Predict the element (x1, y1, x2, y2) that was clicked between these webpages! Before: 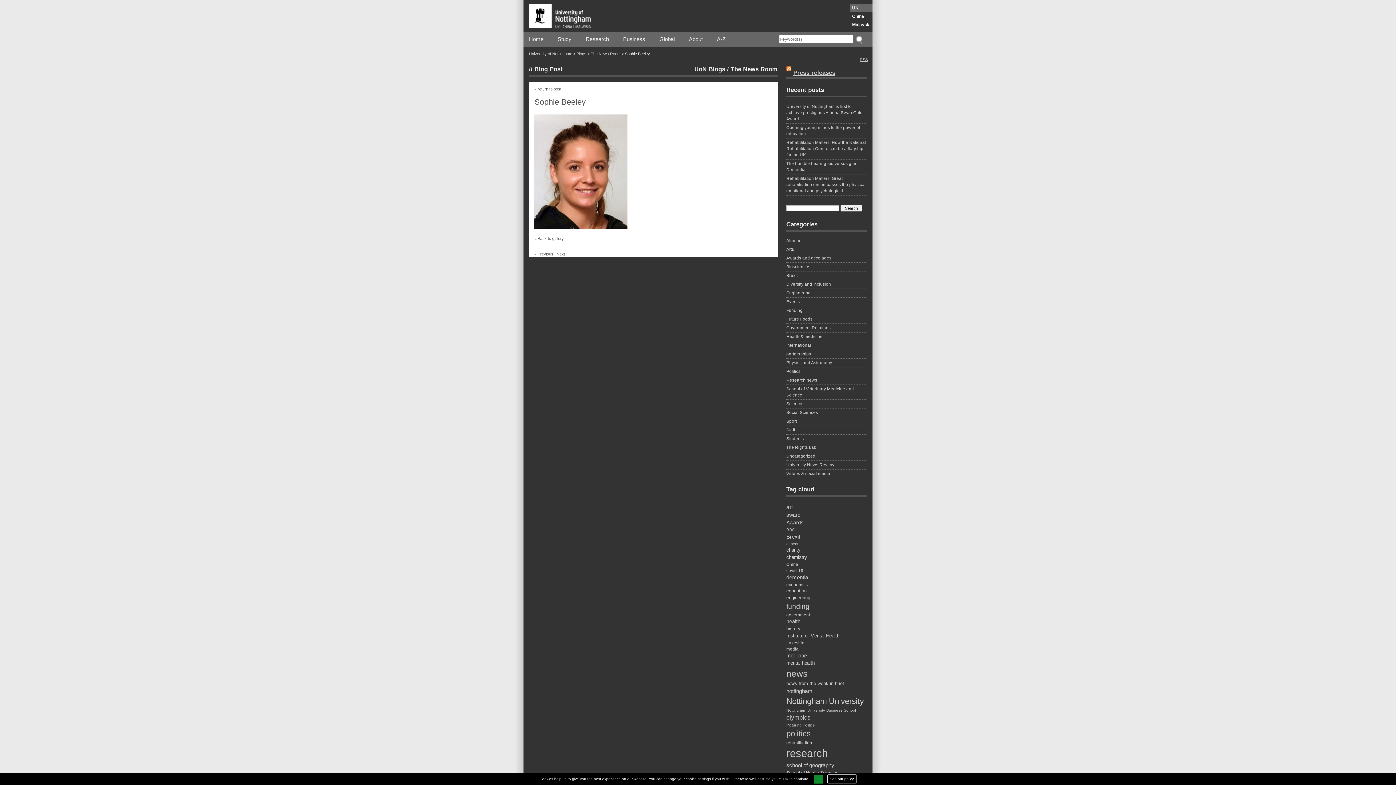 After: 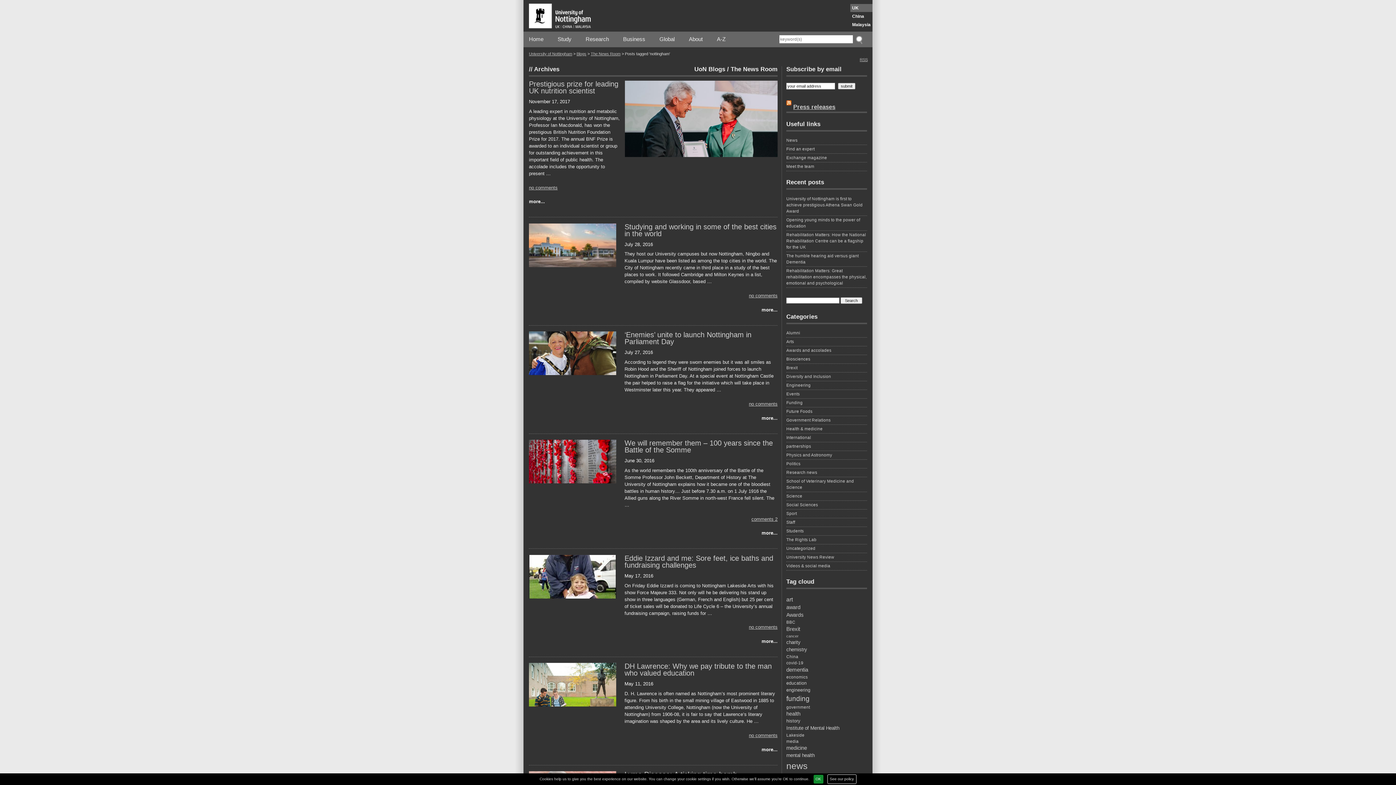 Action: bbox: (786, 687, 867, 695) label: nottingham (12 items)